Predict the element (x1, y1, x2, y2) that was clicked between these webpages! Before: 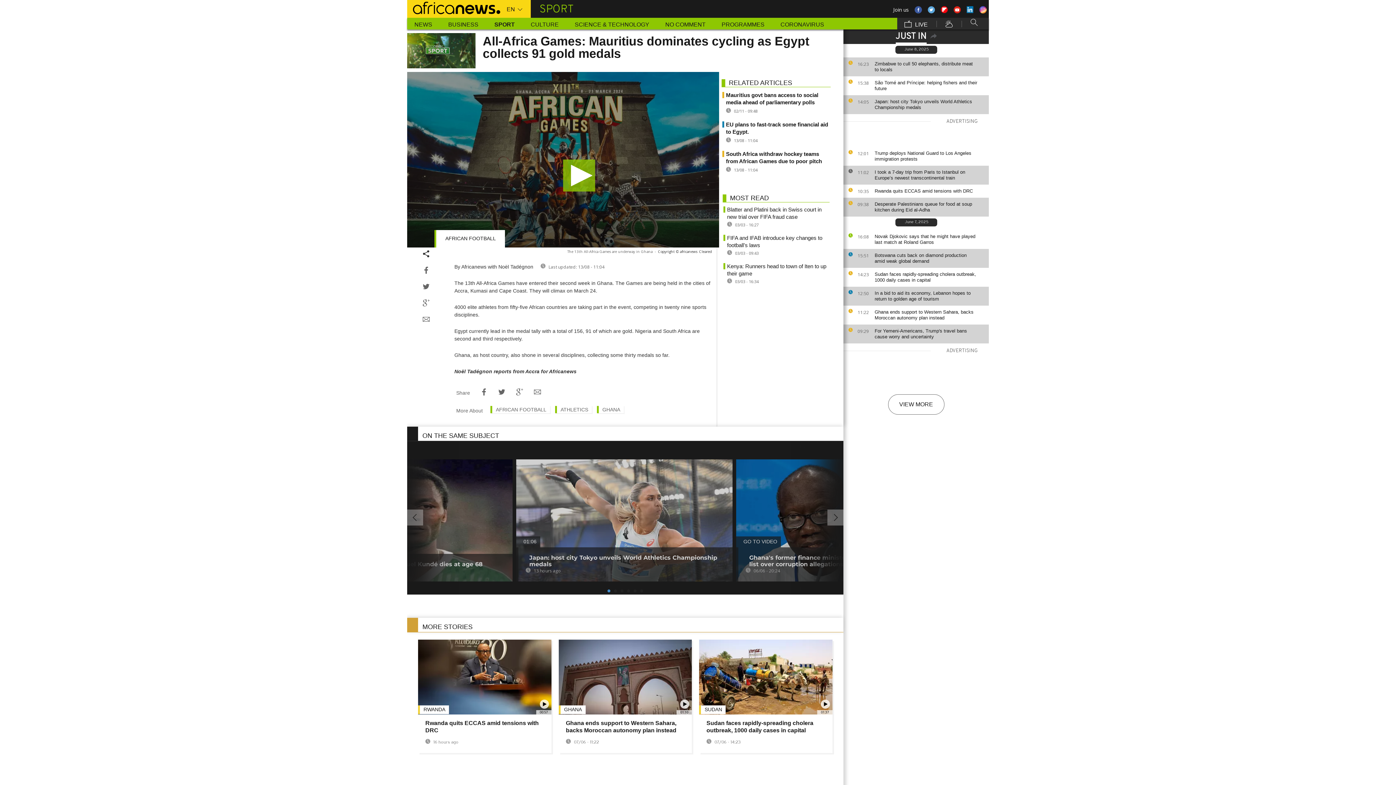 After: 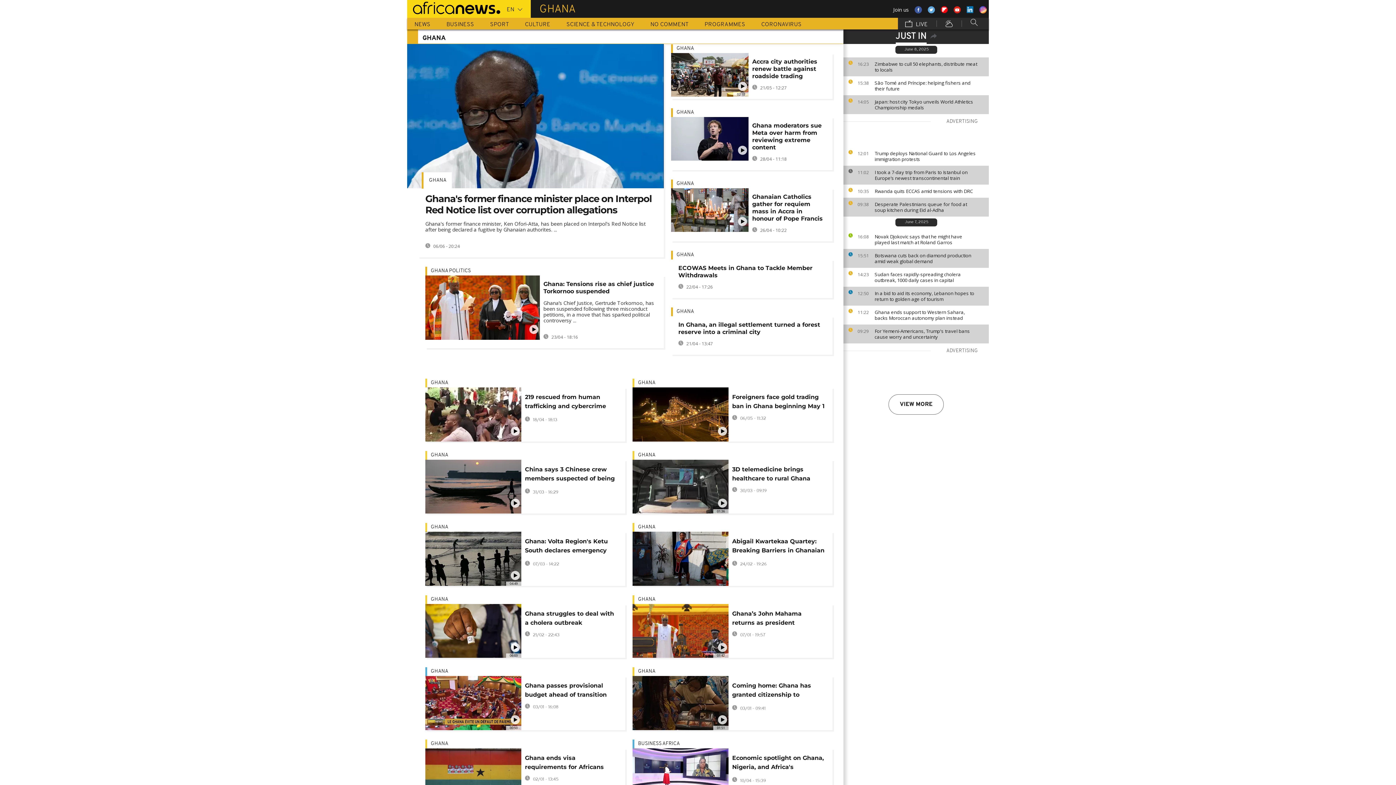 Action: bbox: (597, 406, 624, 413) label: GHANA